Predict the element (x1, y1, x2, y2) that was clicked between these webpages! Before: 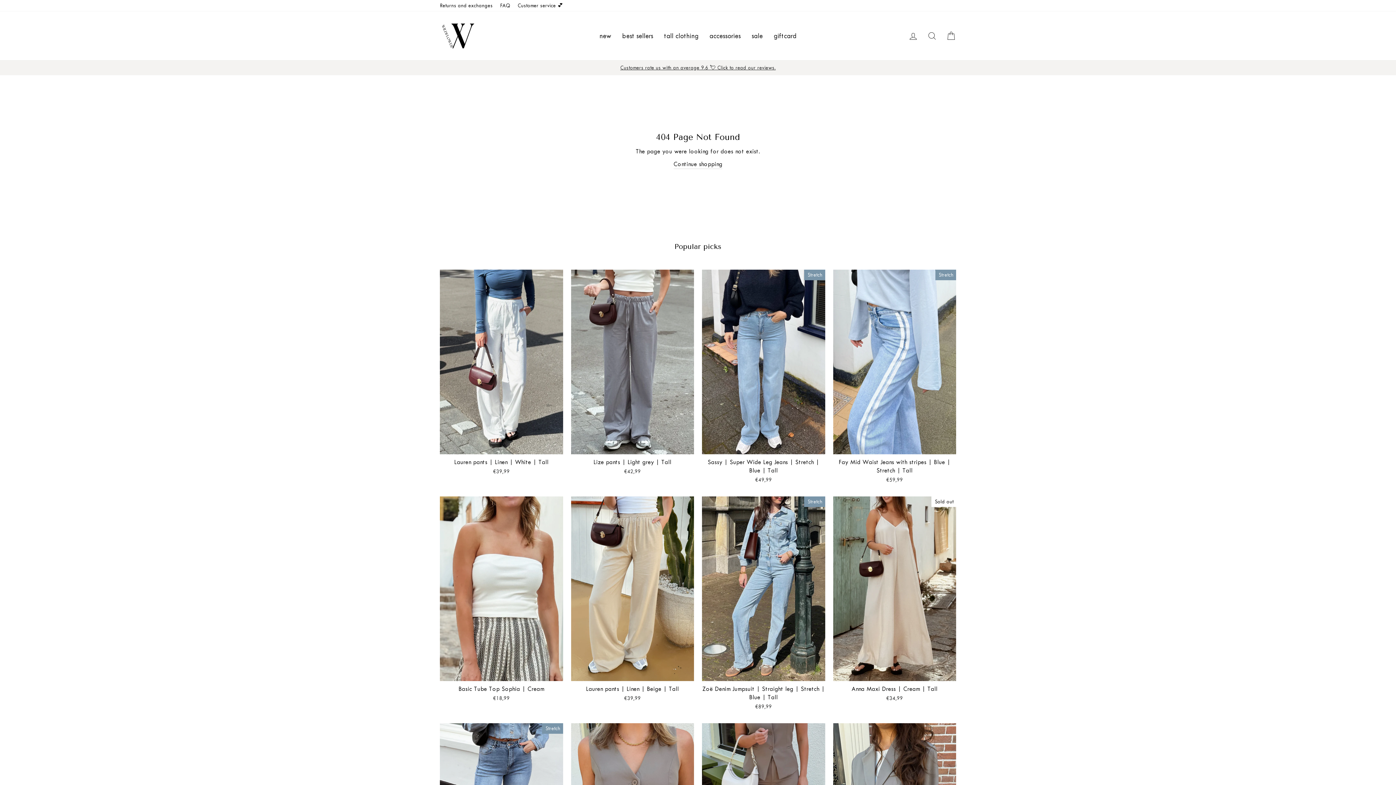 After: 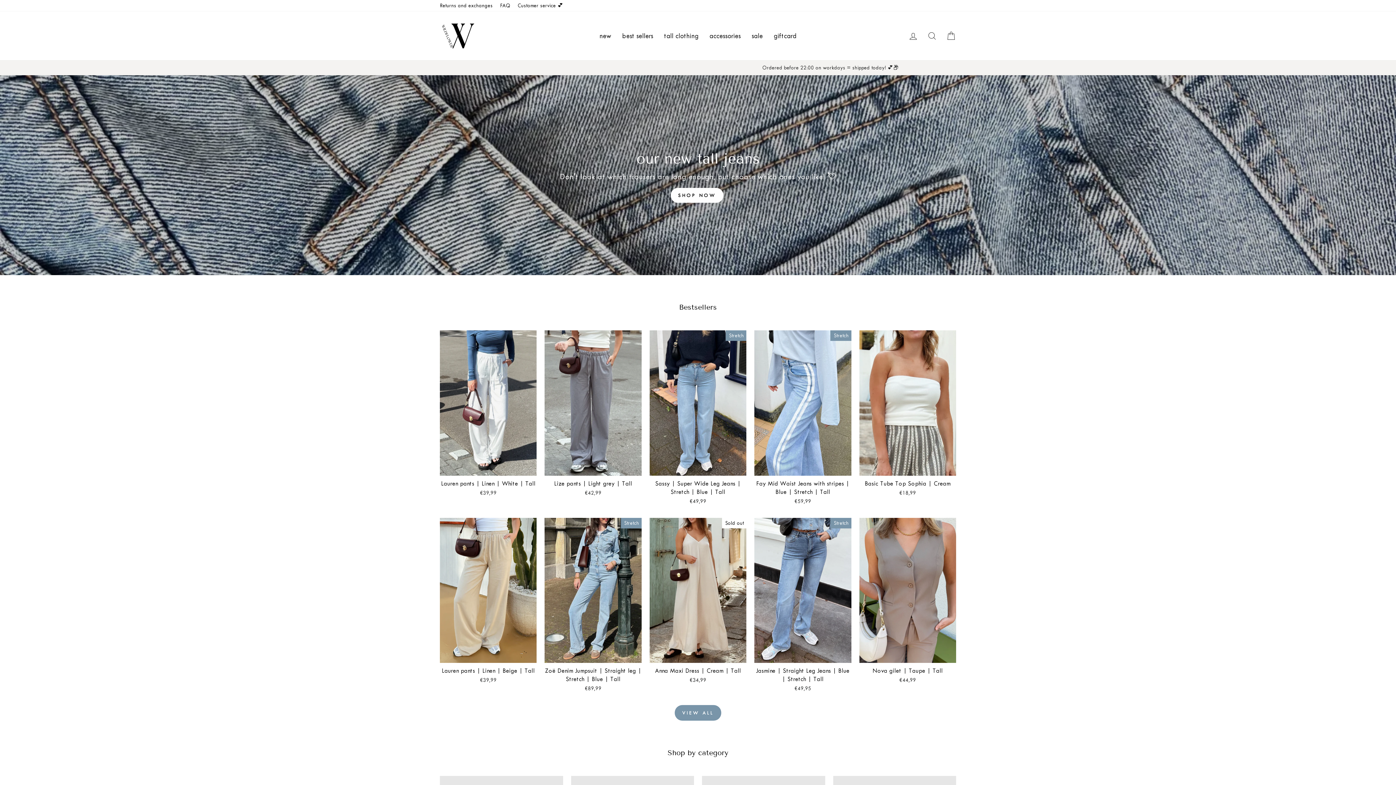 Action: label: Continue shopping bbox: (673, 159, 722, 169)